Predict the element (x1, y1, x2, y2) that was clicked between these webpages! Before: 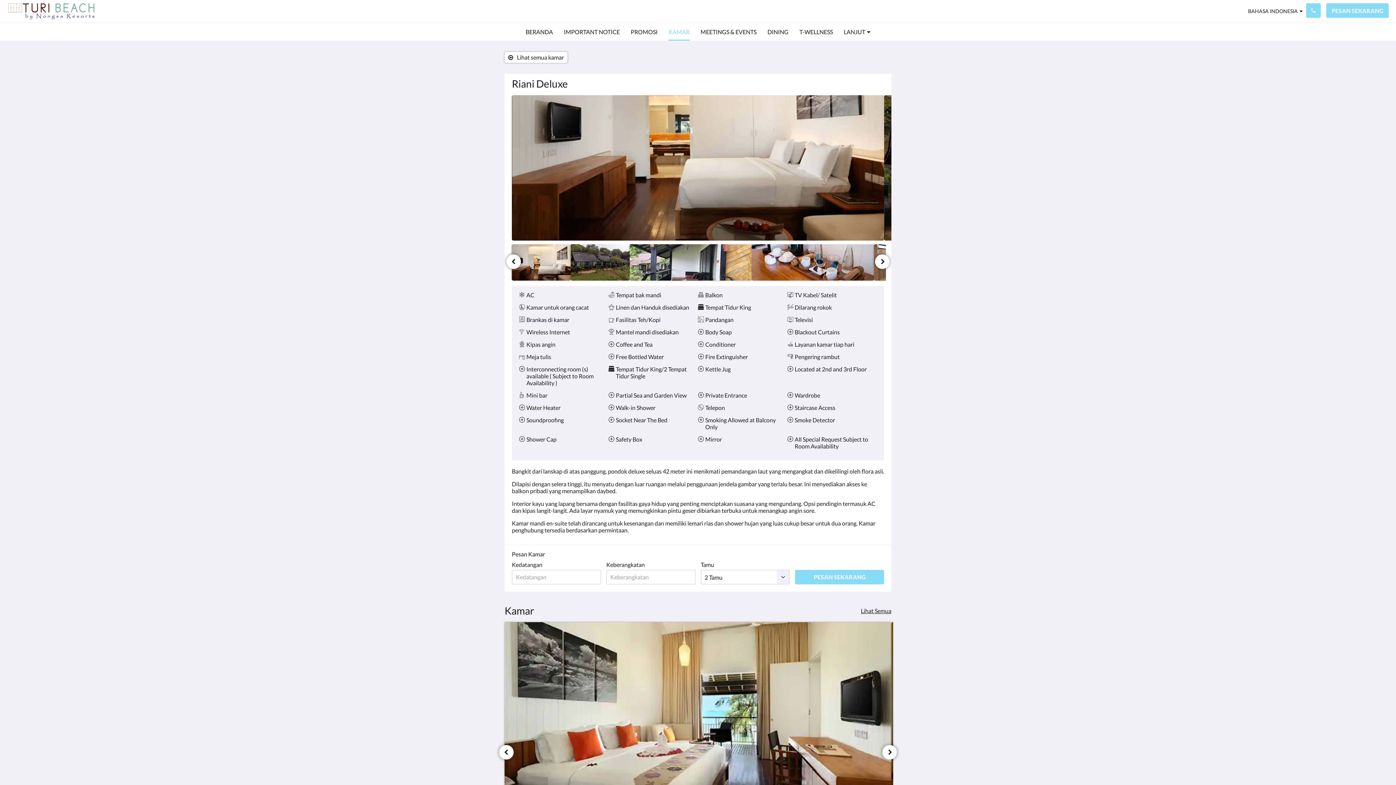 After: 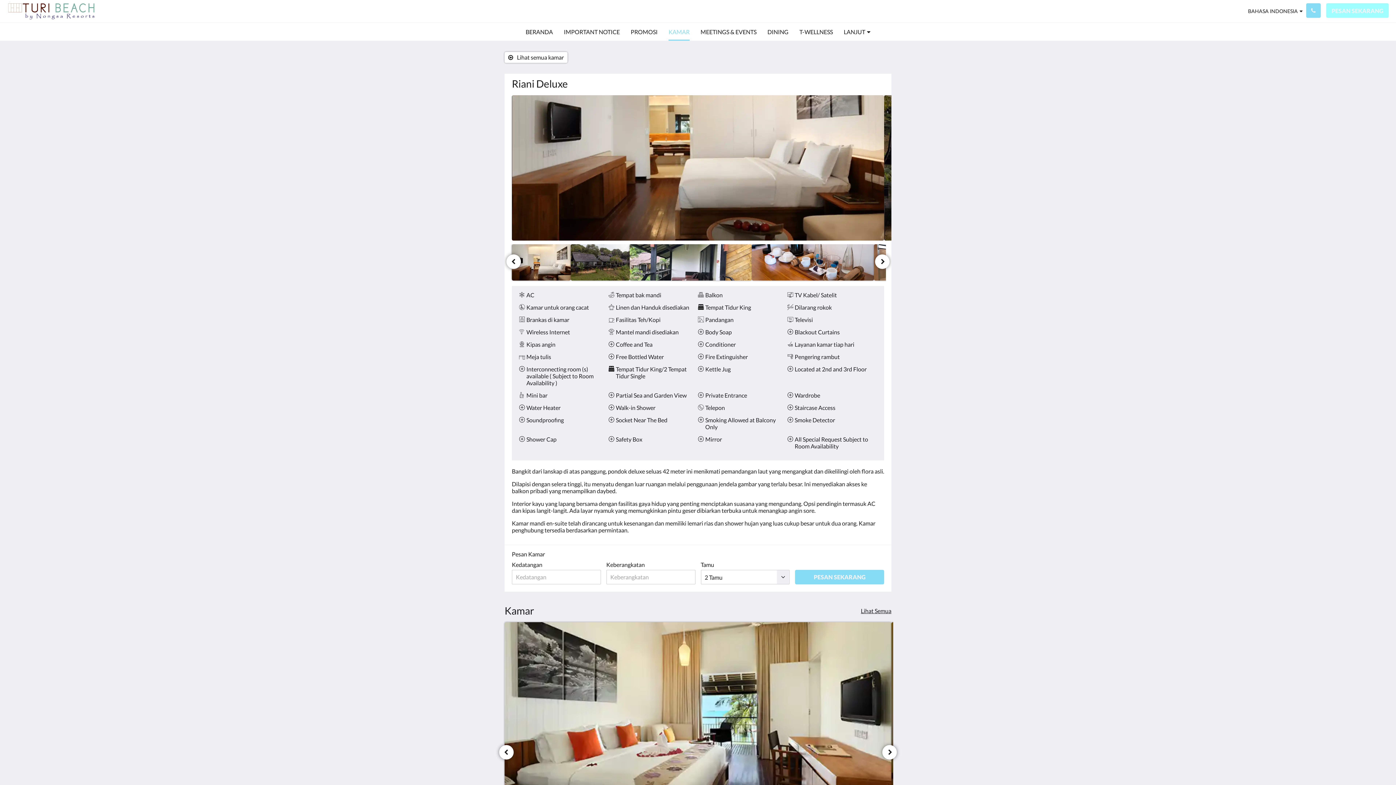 Action: bbox: (1326, 3, 1389, 17) label: PESAN SEKARANG